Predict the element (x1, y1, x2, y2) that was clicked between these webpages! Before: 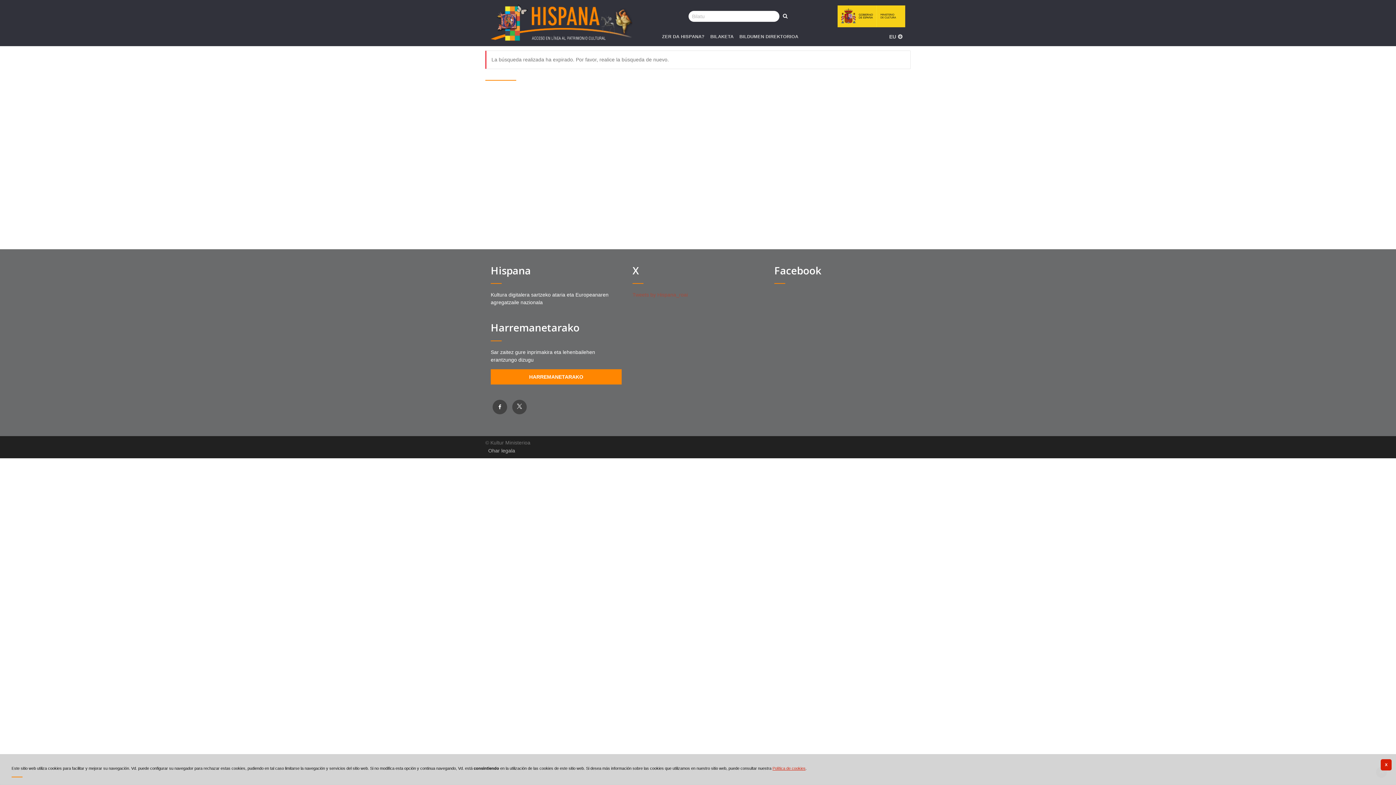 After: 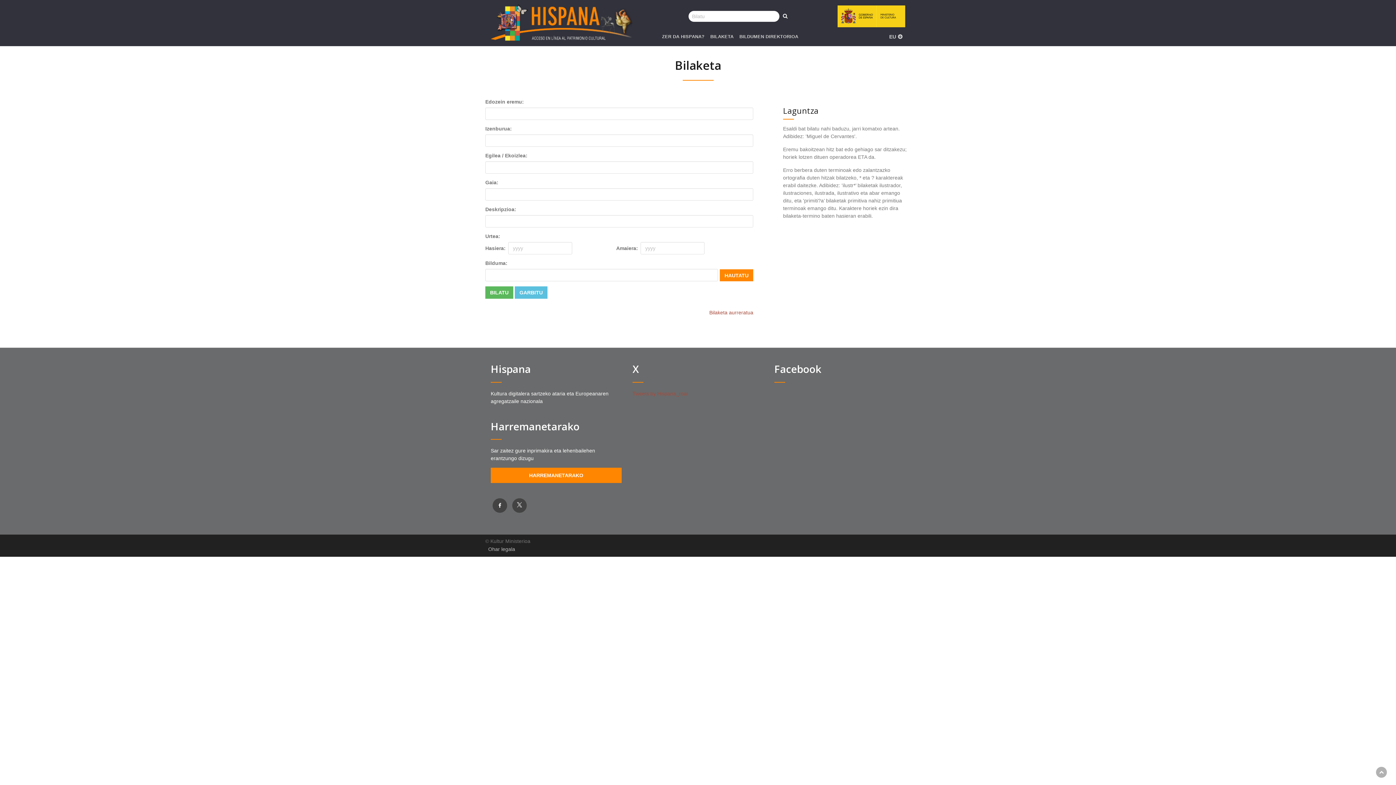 Action: label: BILAKETA bbox: (707, 27, 736, 44)